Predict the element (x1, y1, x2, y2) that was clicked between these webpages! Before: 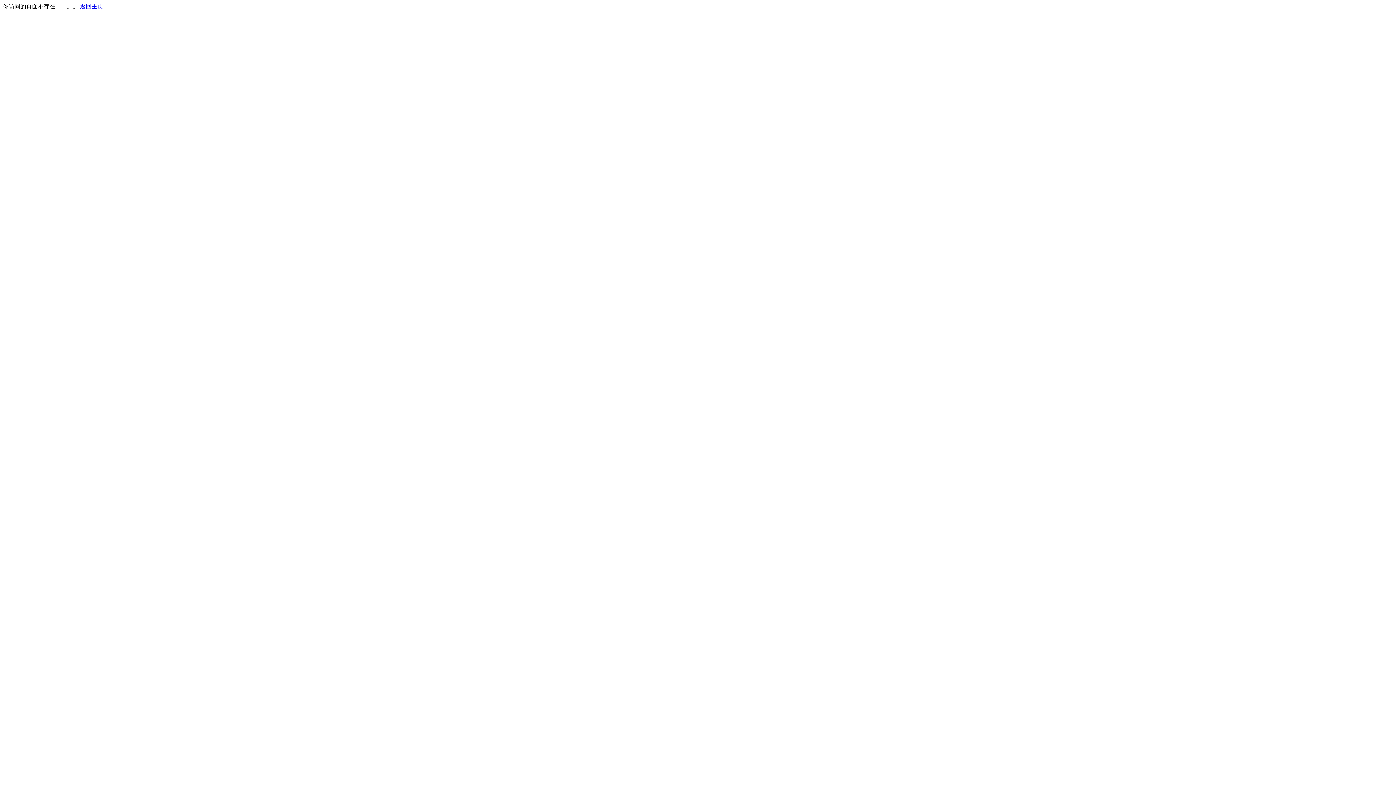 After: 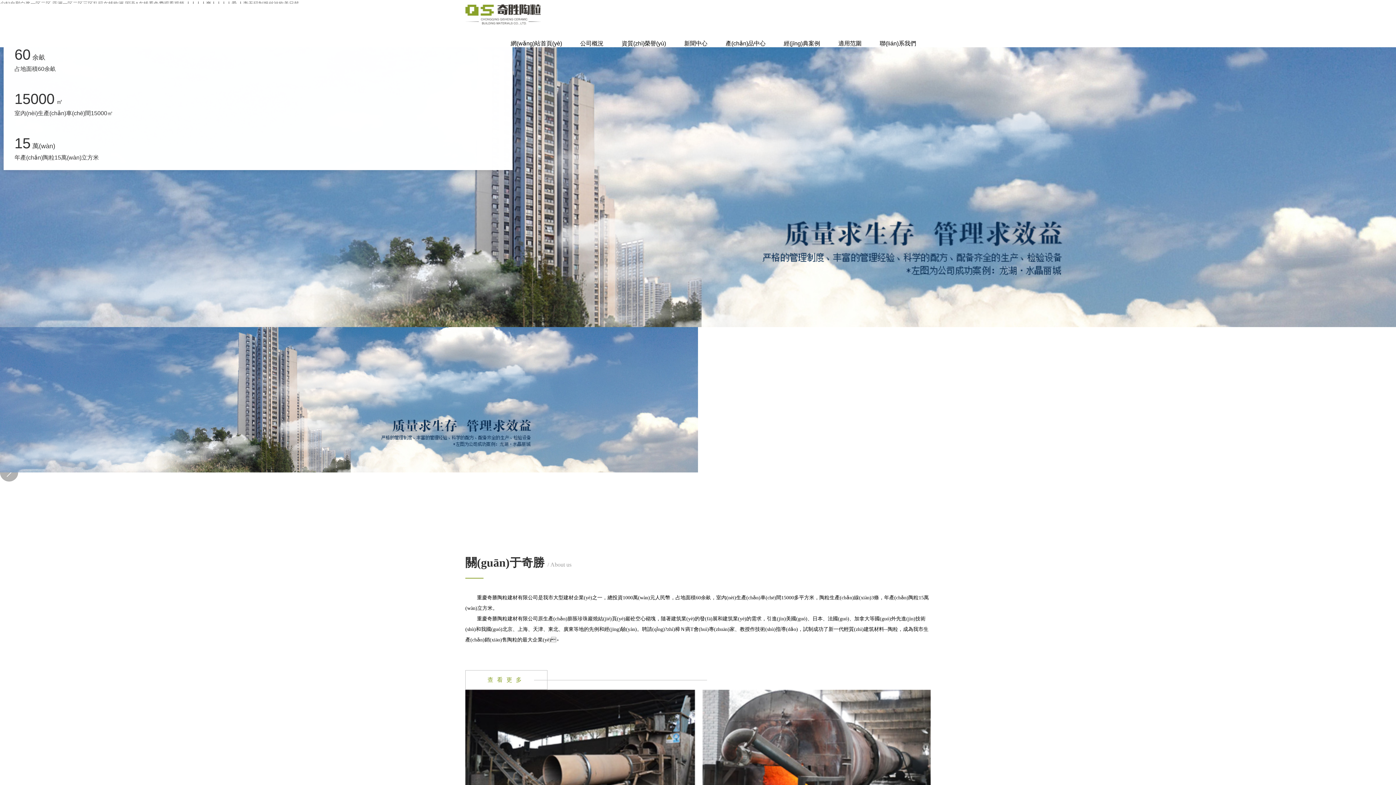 Action: label: 返回主页 bbox: (80, 3, 103, 9)